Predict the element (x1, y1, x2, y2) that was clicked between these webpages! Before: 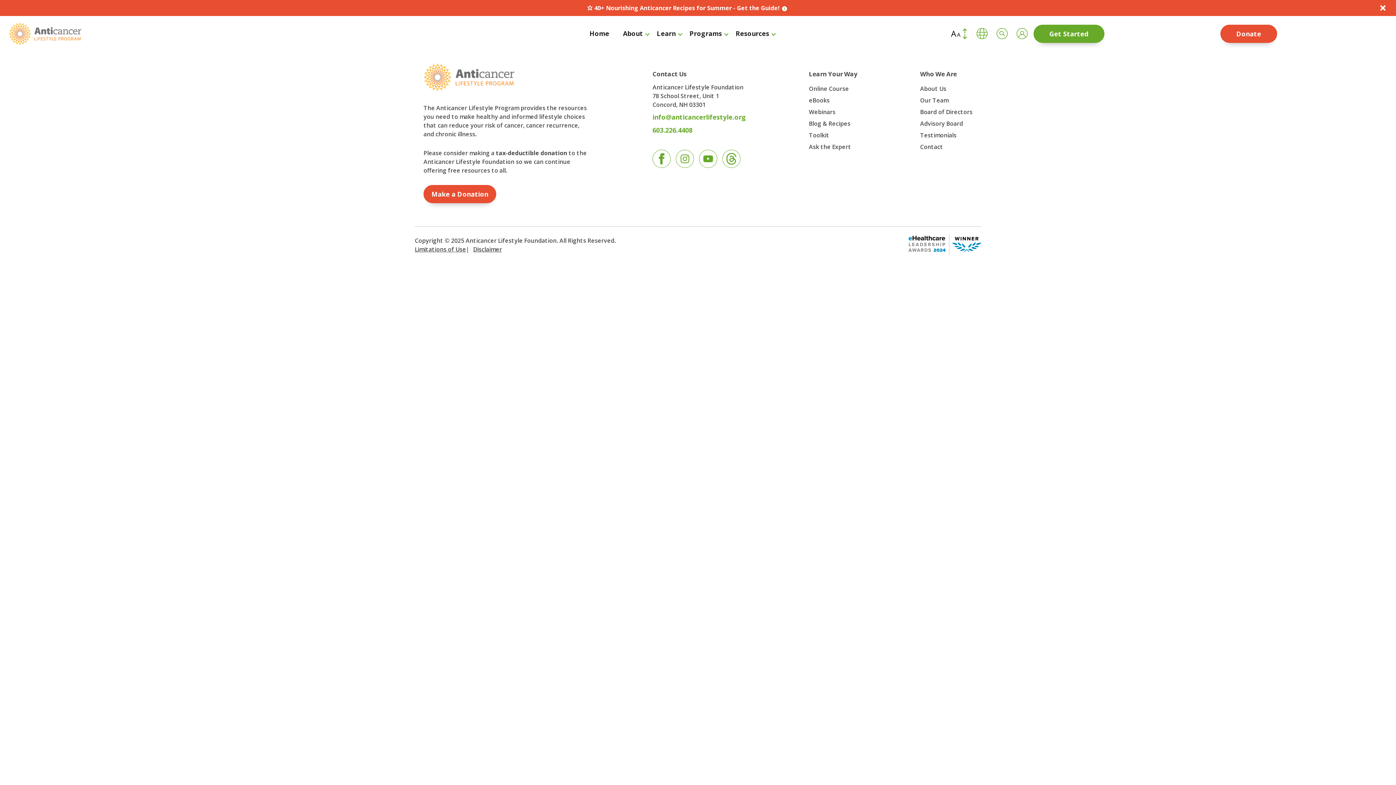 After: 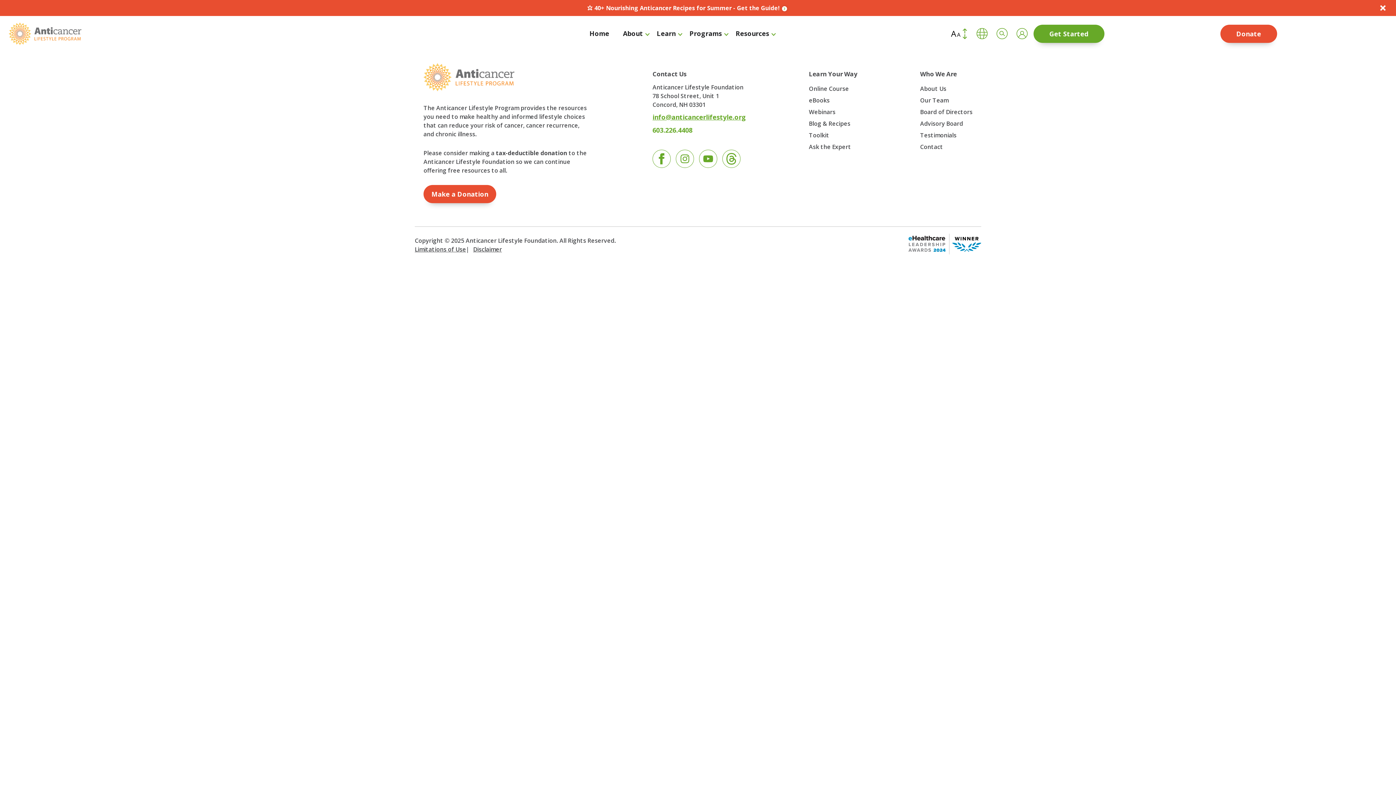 Action: bbox: (652, 112, 746, 121) label: info@anticancerlifestyle.org